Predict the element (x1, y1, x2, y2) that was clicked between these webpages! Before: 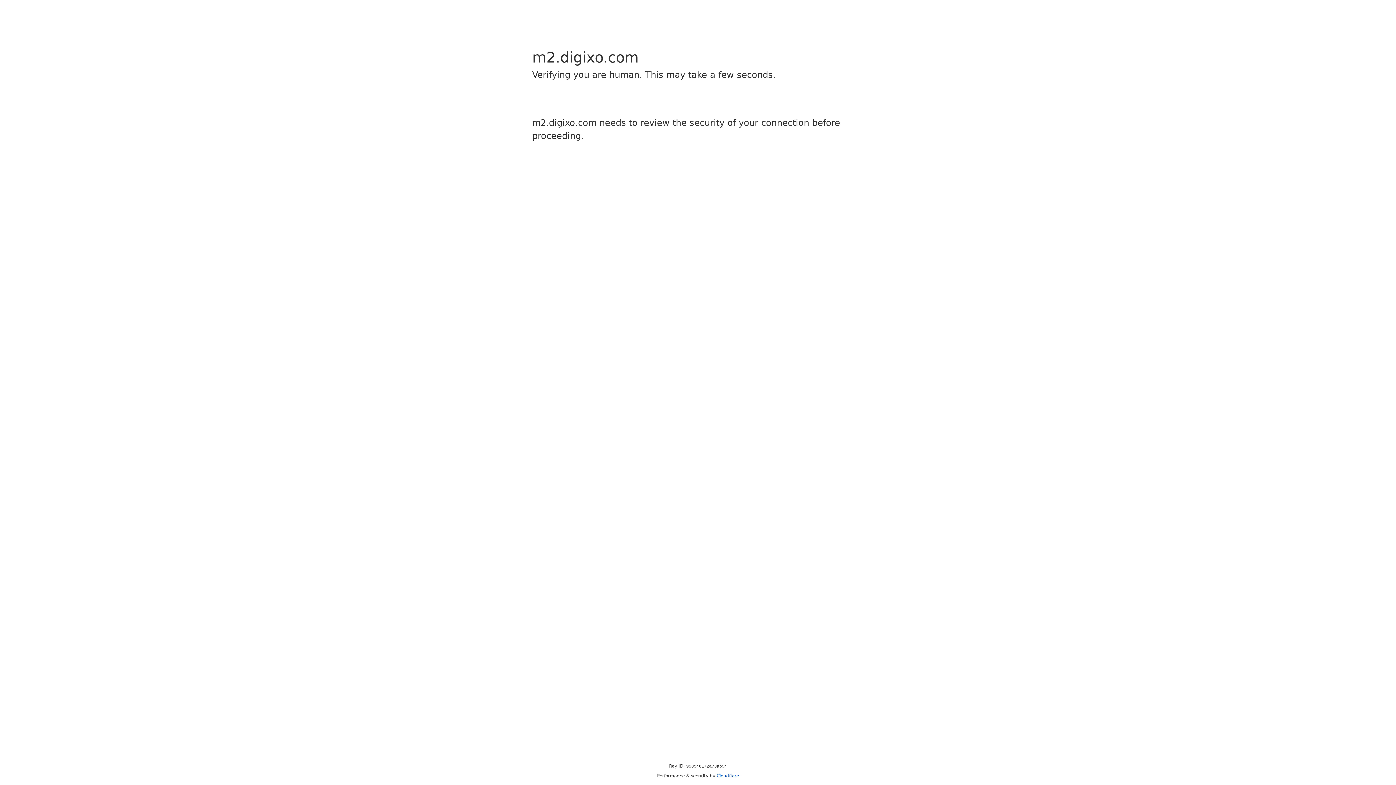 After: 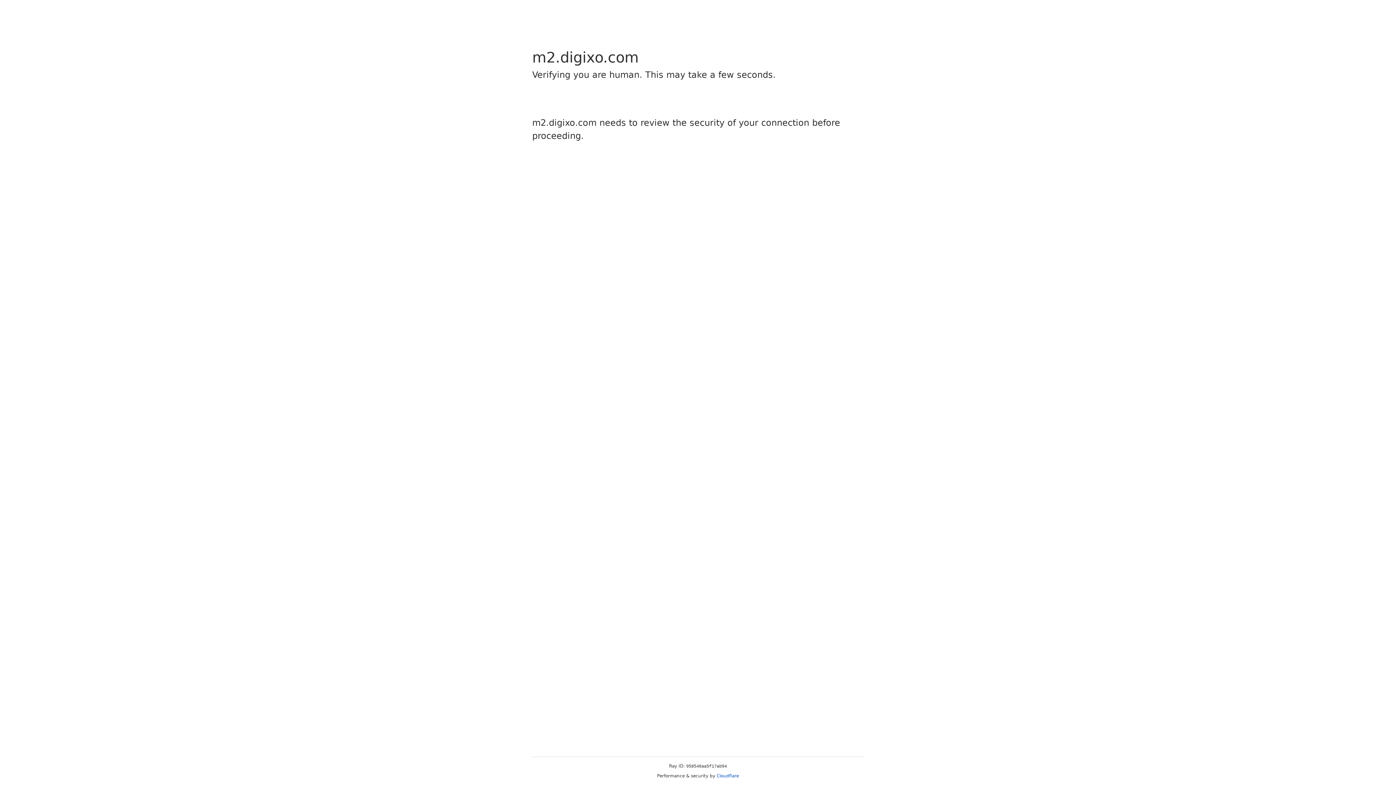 Action: label: Cloudflare bbox: (716, 773, 739, 778)